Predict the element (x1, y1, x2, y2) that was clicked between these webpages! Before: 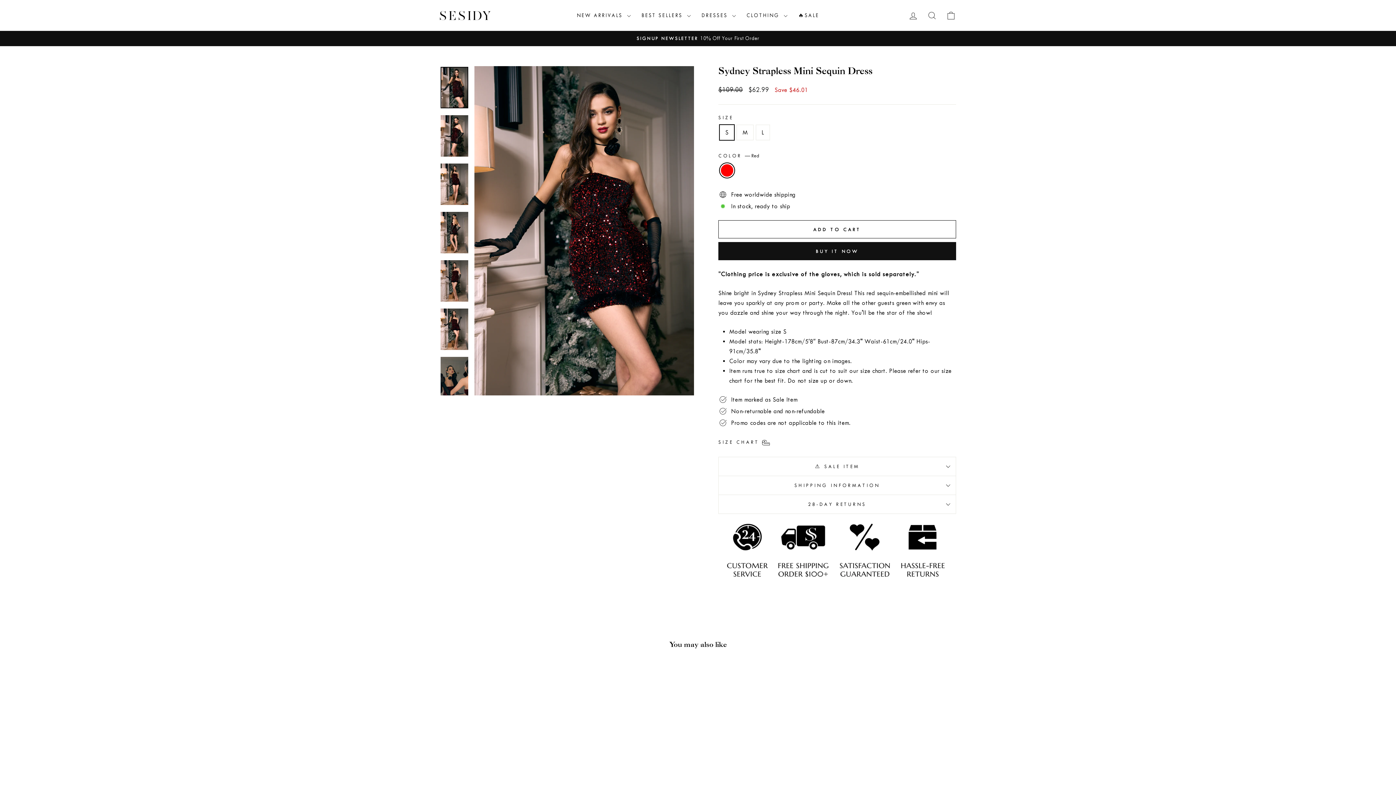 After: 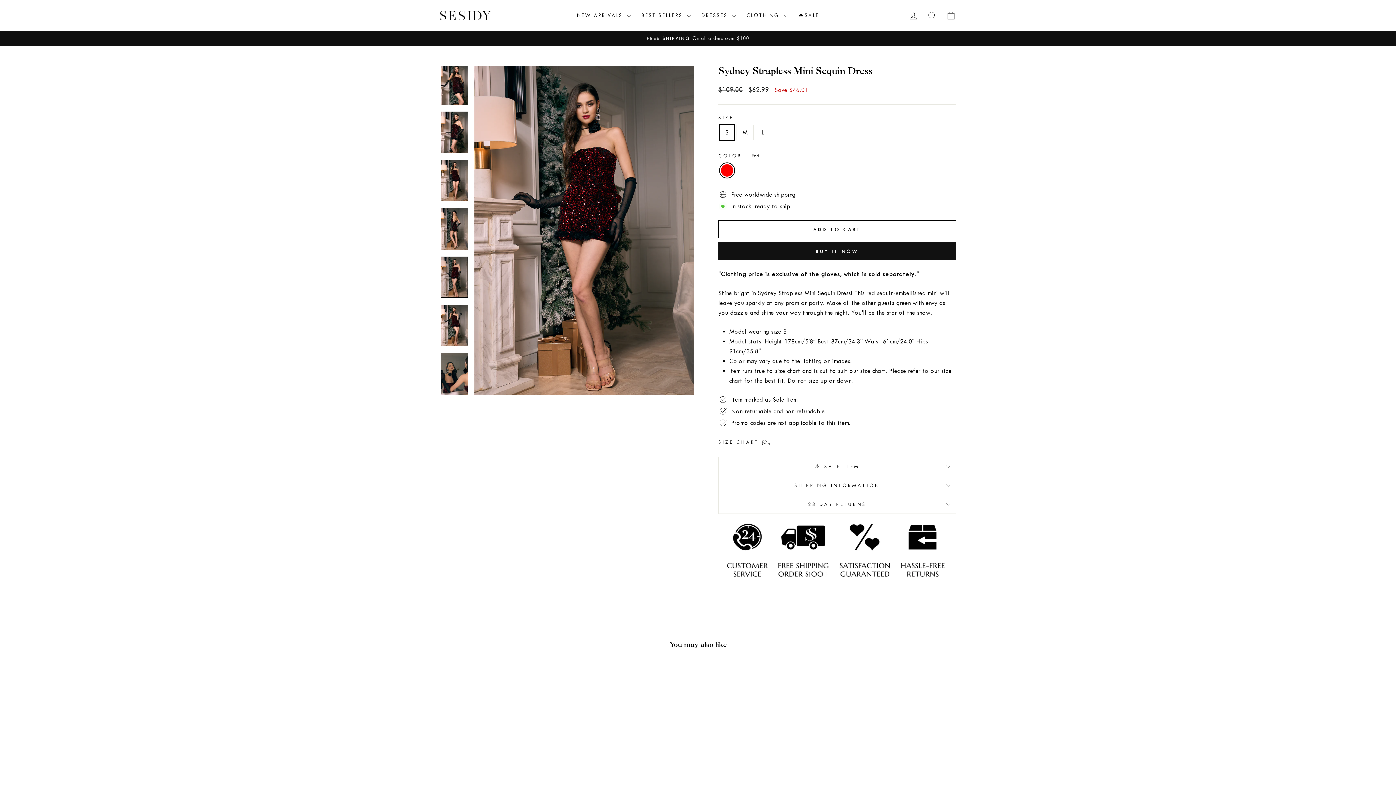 Action: bbox: (440, 260, 468, 301)